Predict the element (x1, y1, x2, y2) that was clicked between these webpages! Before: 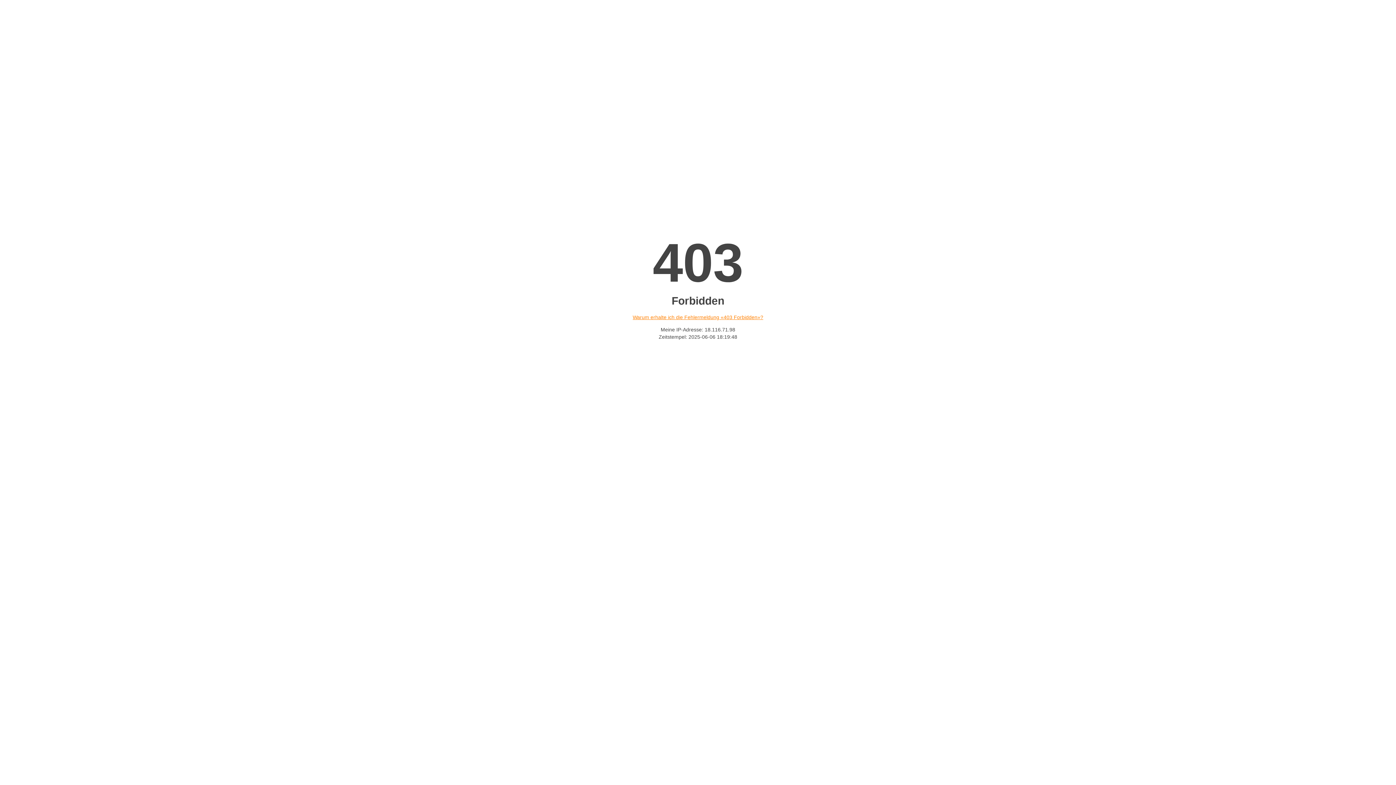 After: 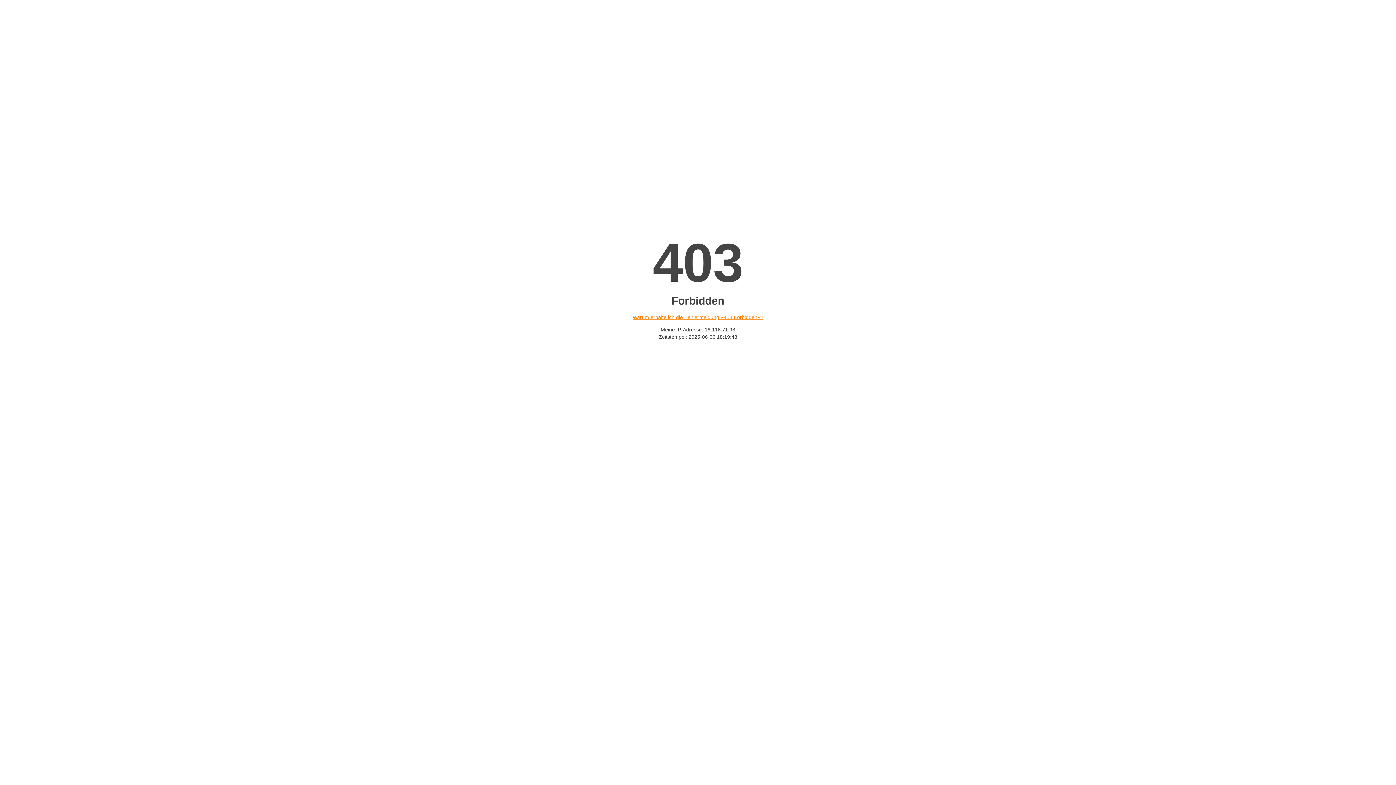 Action: bbox: (632, 314, 763, 320) label: Warum erhalte ich die Fehlermeldung «403 Forbidden»?